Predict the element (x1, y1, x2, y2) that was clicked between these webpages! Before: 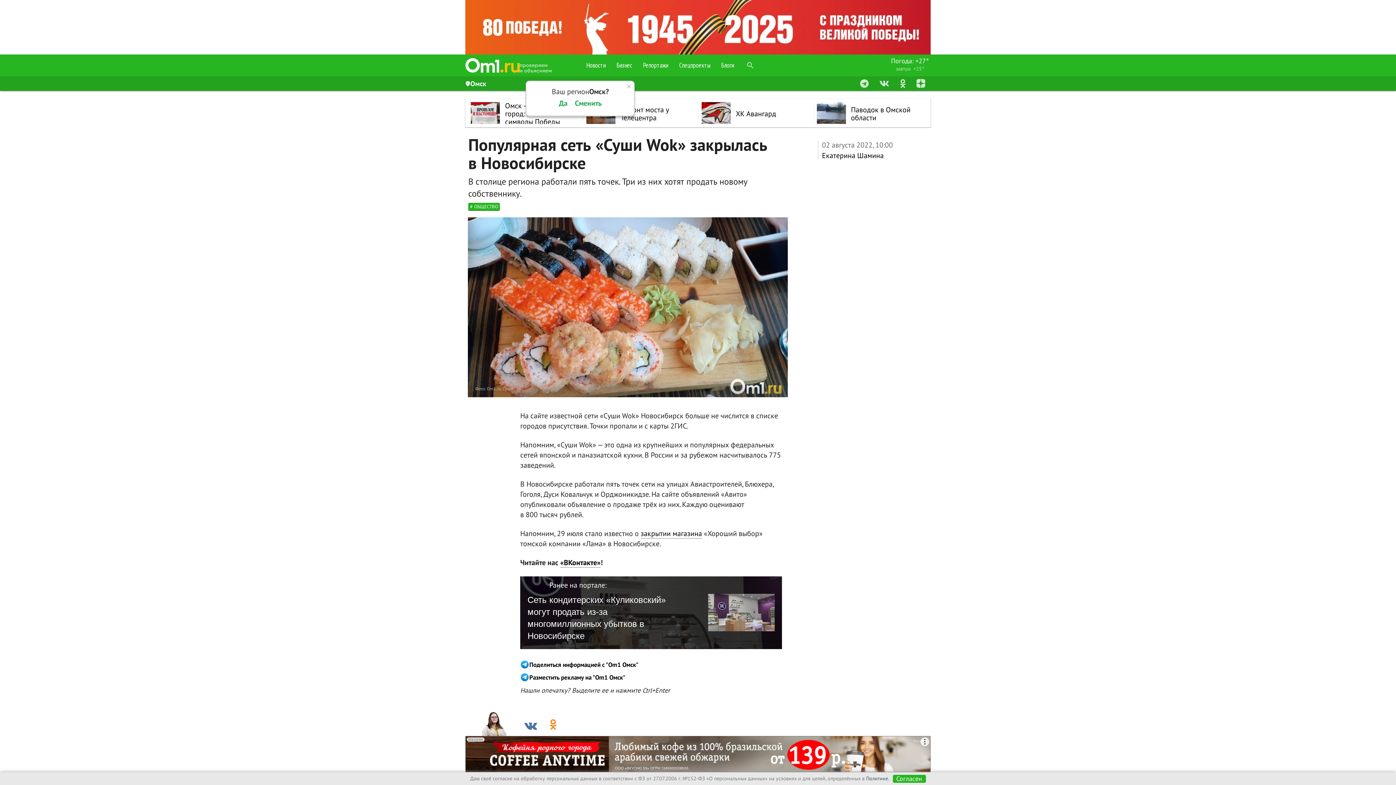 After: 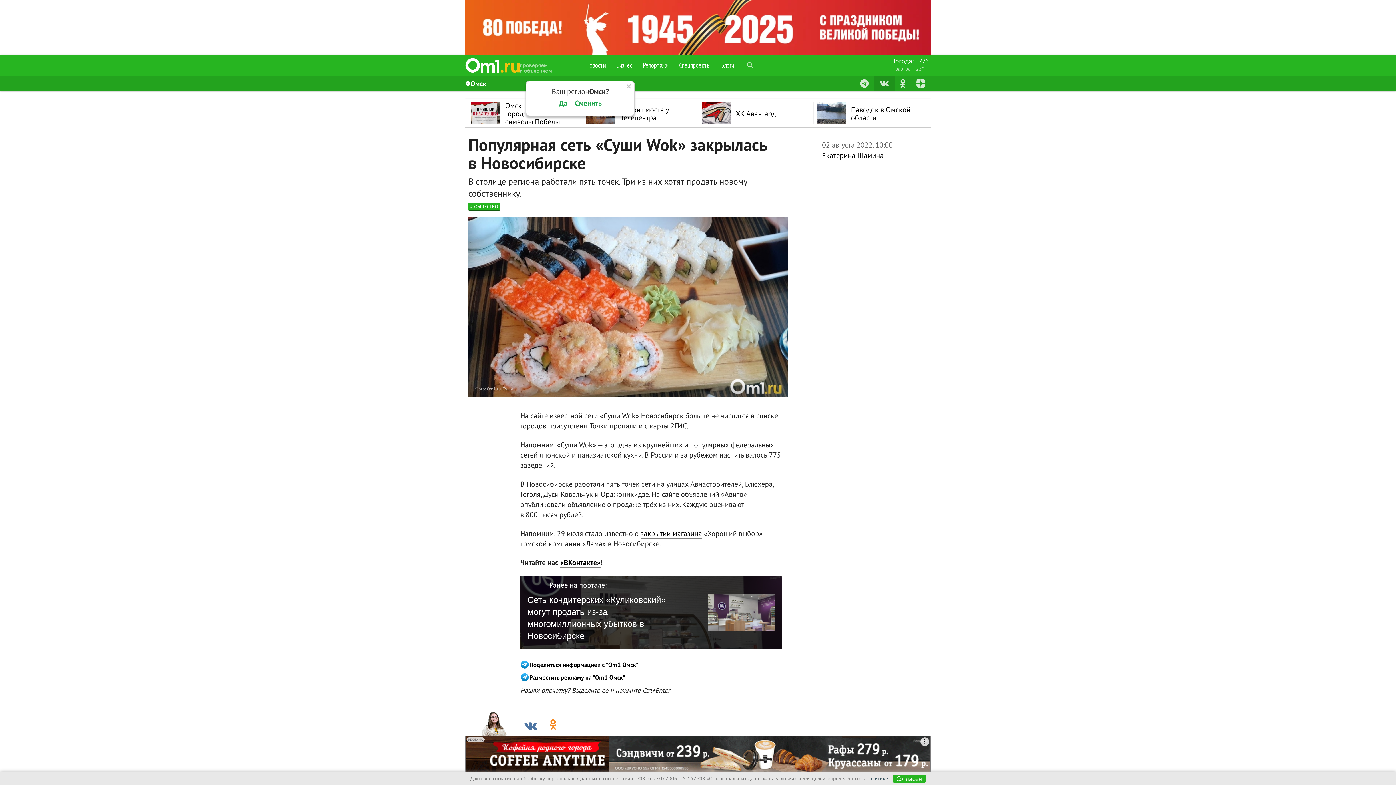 Action: bbox: (874, 76, 894, 90)